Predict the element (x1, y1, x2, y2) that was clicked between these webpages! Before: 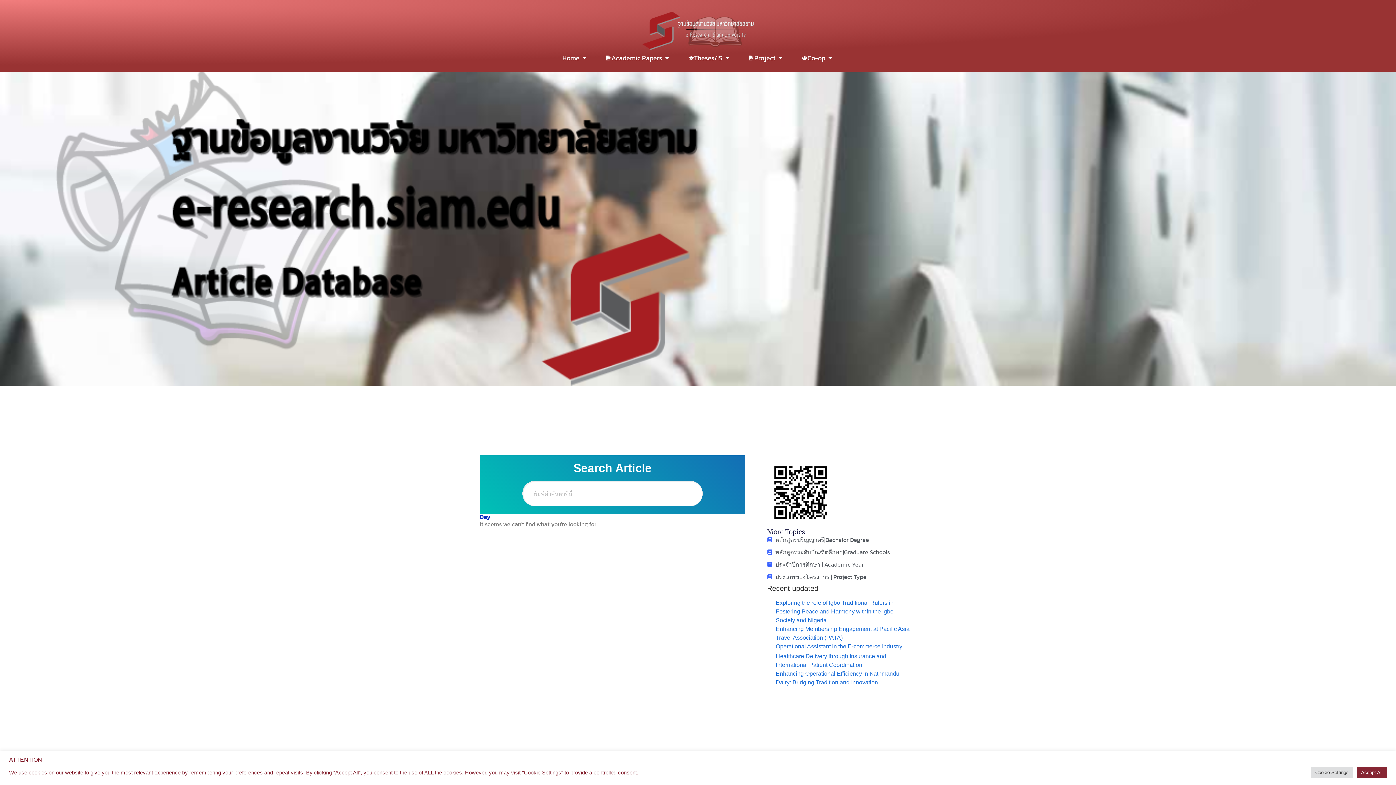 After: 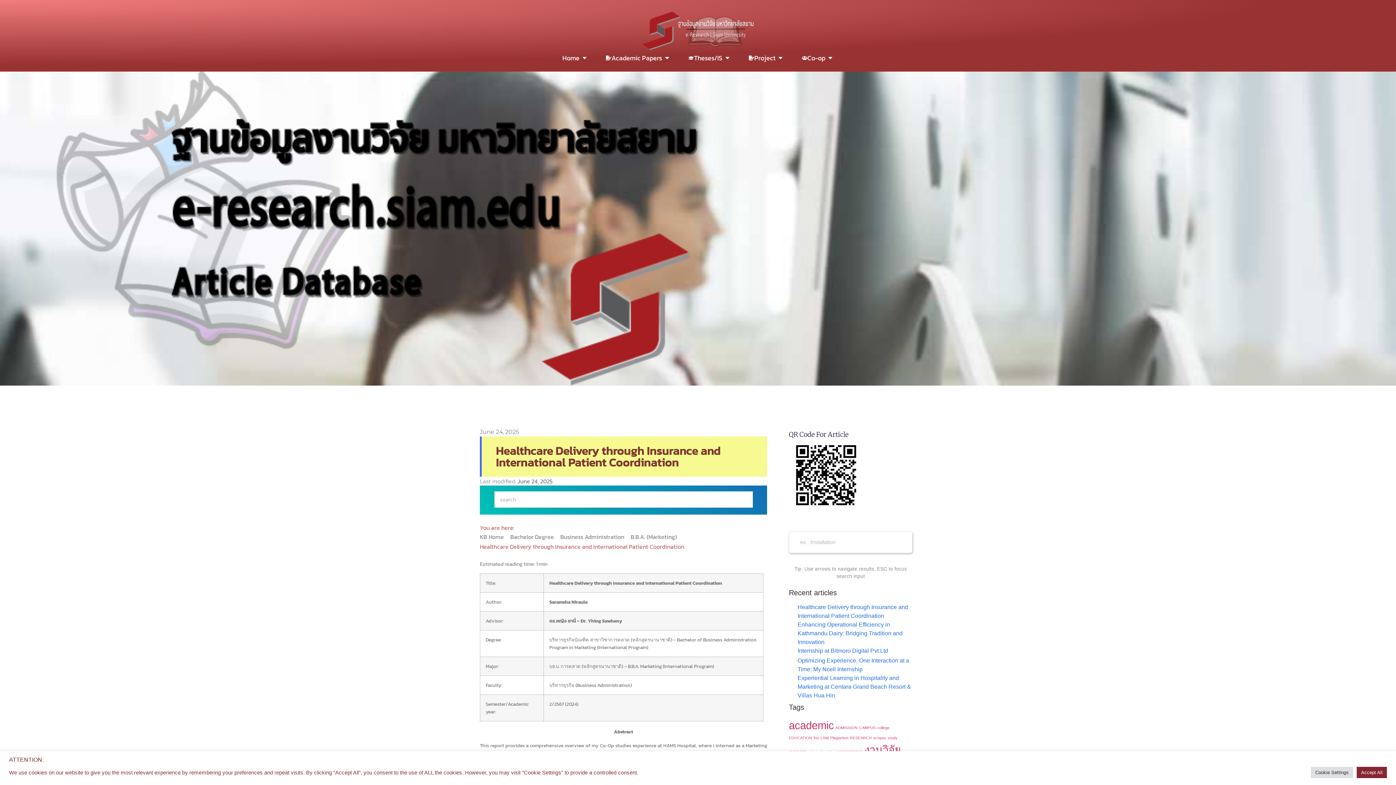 Action: bbox: (776, 652, 912, 669) label: Healthcare Delivery through Insurance and International Patient Coordination